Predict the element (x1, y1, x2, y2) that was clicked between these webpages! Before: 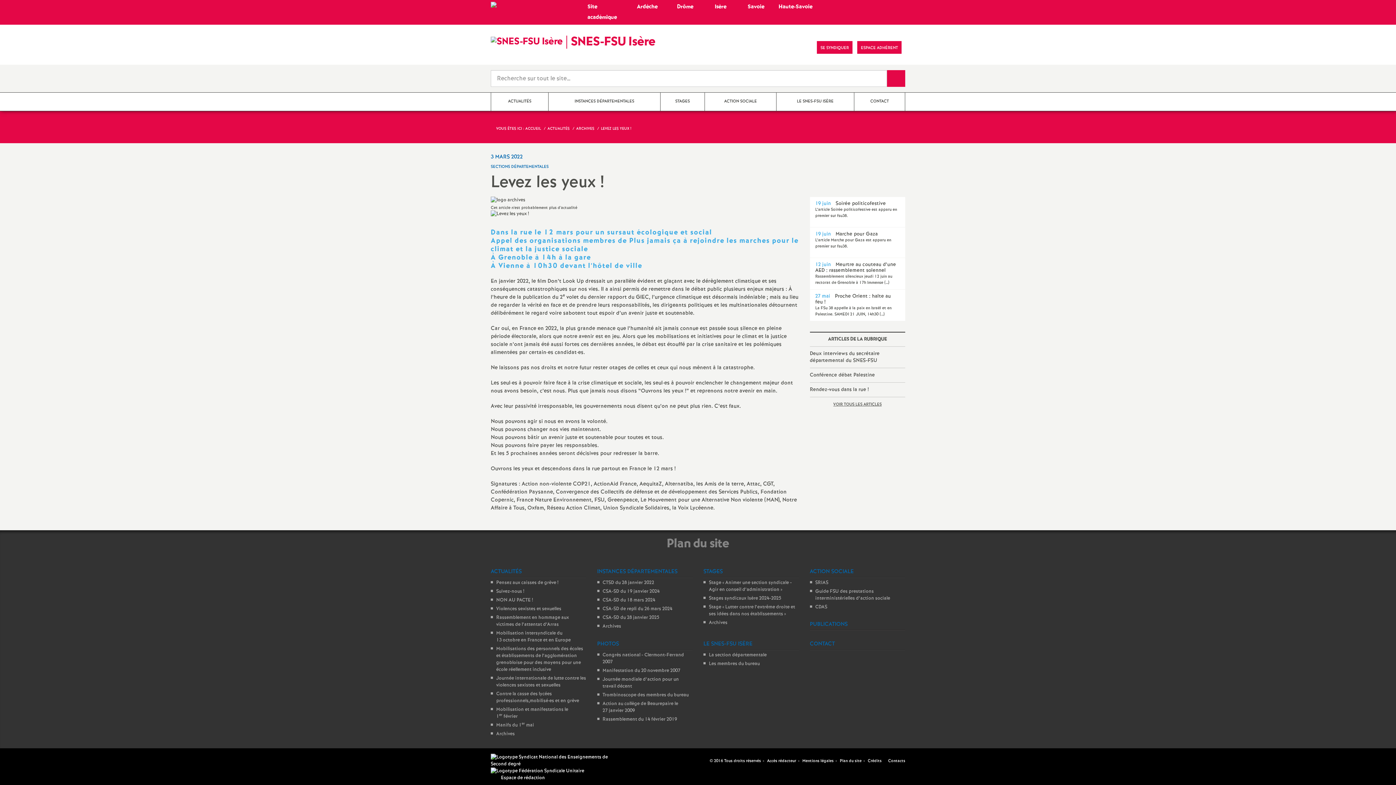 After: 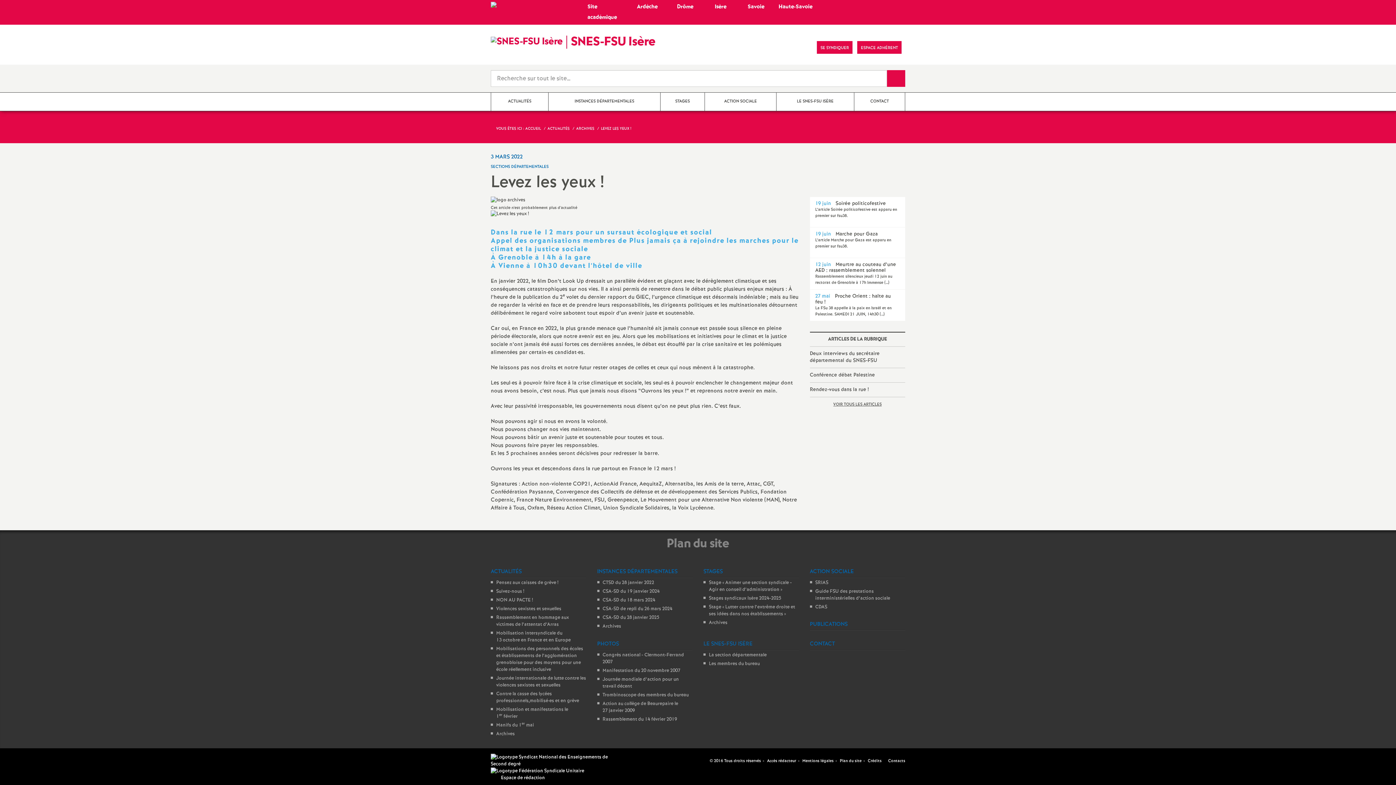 Action: label: Visitez notre page Facebook bbox: (801, 41, 814, 53)